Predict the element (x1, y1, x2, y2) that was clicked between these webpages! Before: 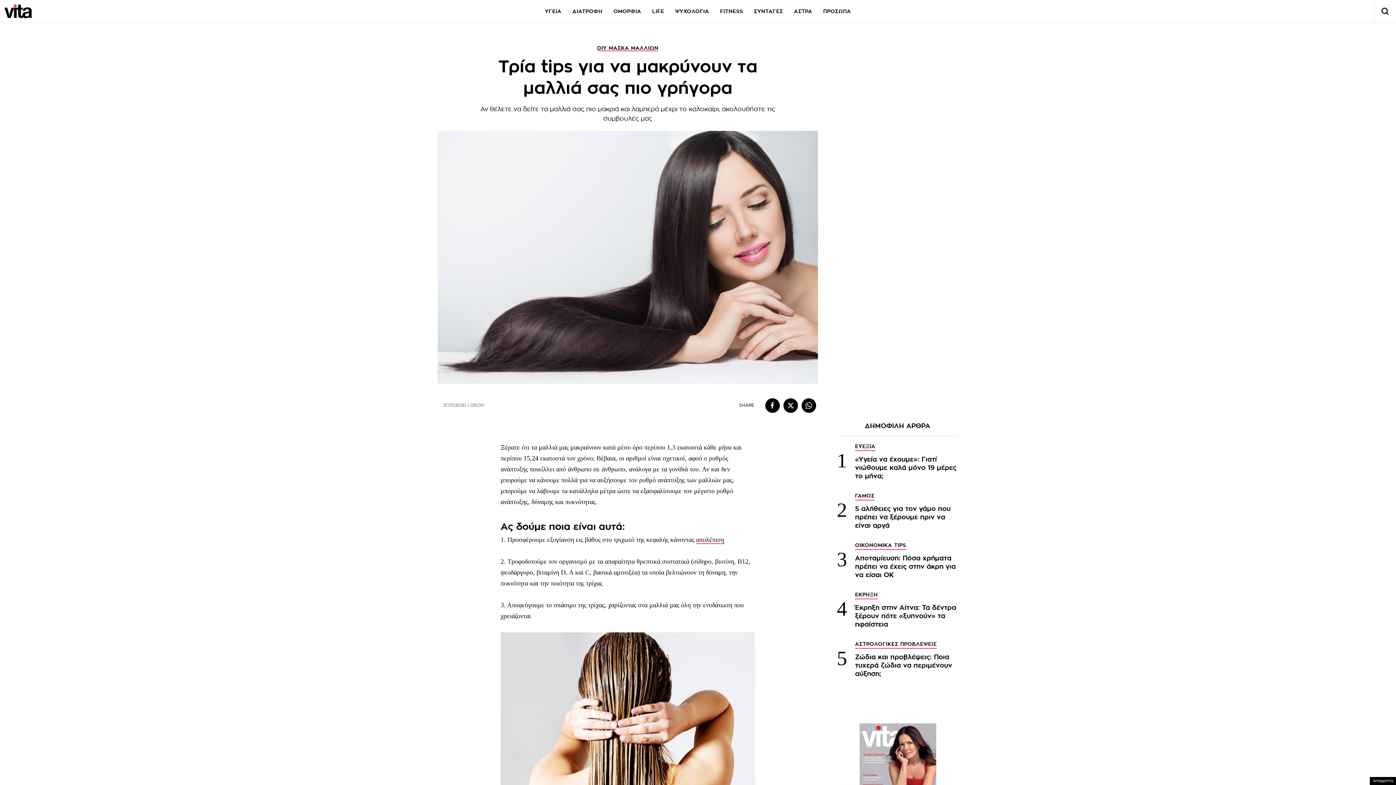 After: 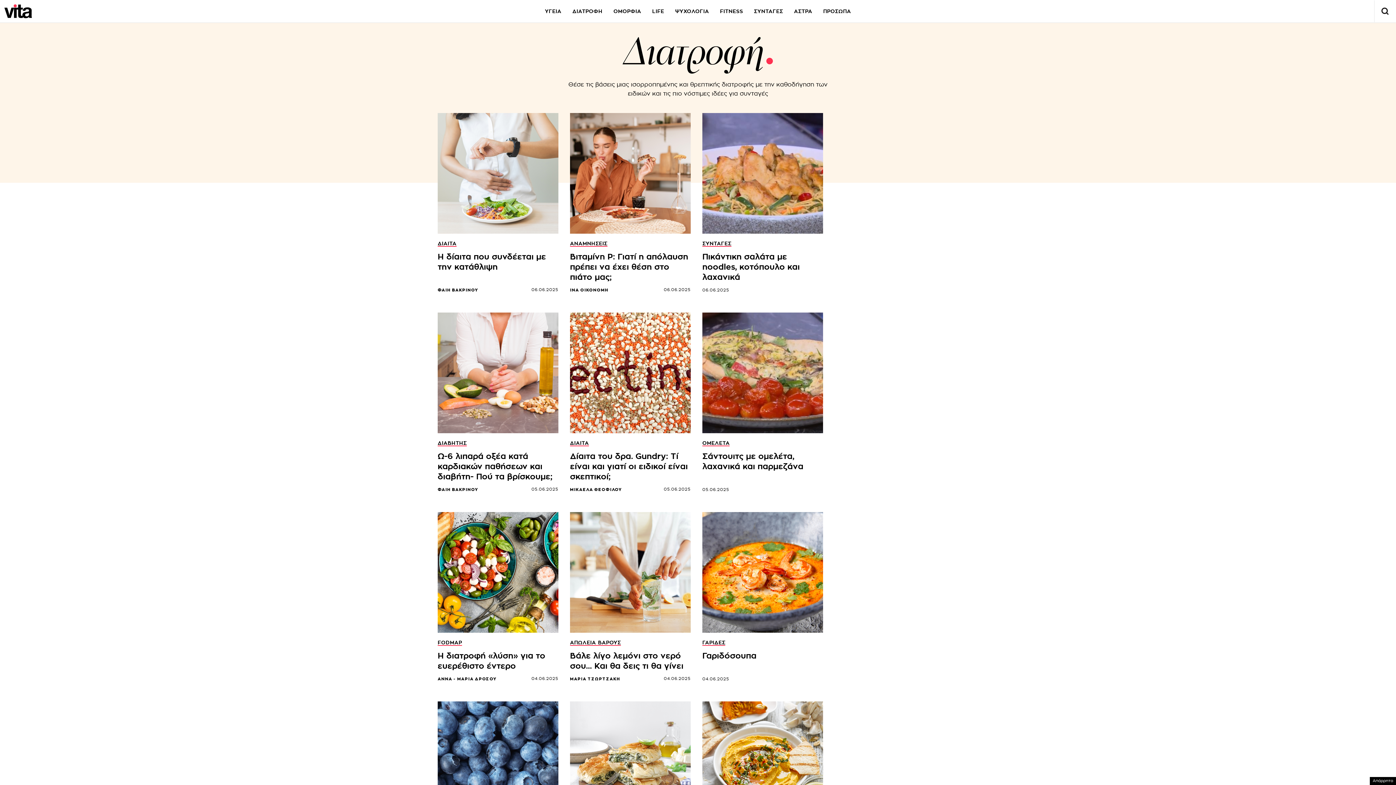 Action: bbox: (572, 8, 602, 13) label: ΔΙΑΤΡΟΦΗ